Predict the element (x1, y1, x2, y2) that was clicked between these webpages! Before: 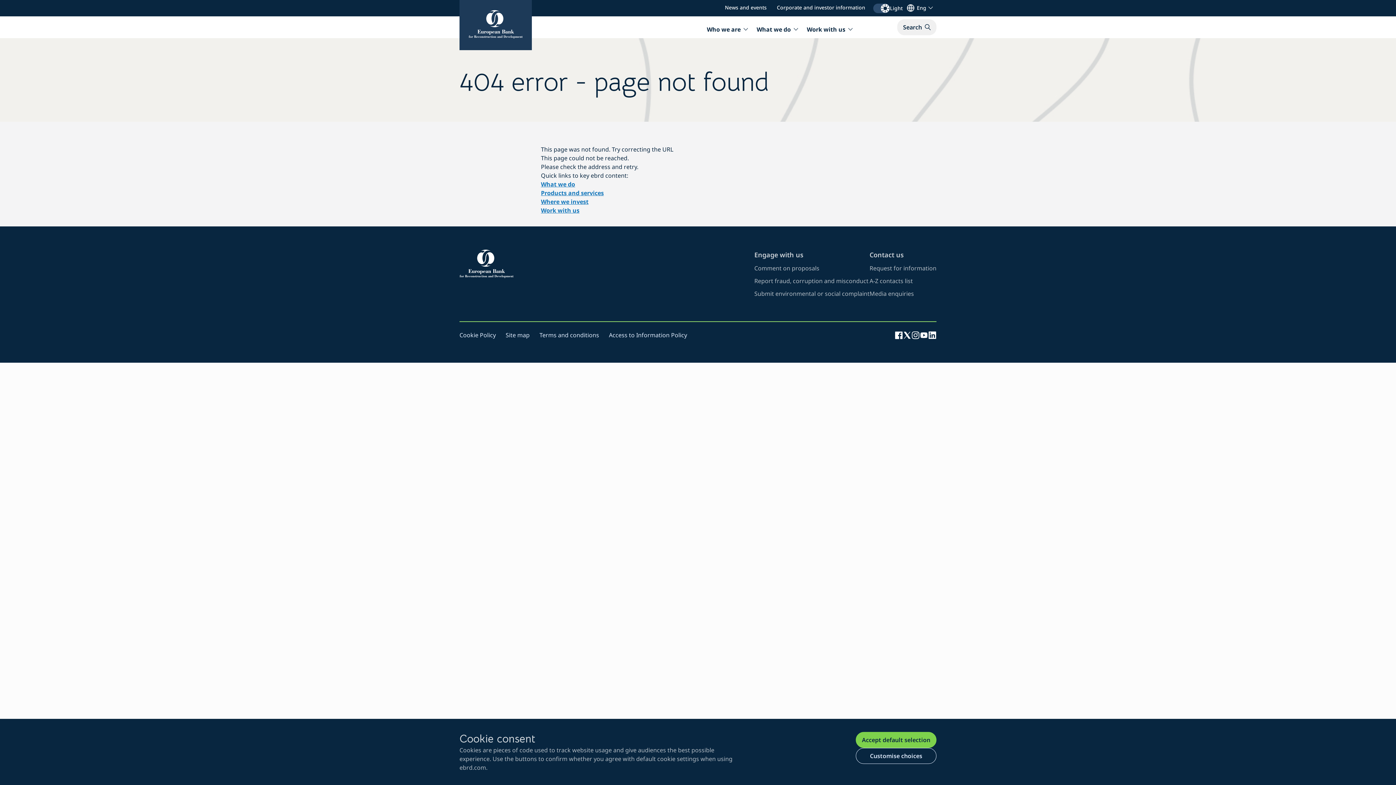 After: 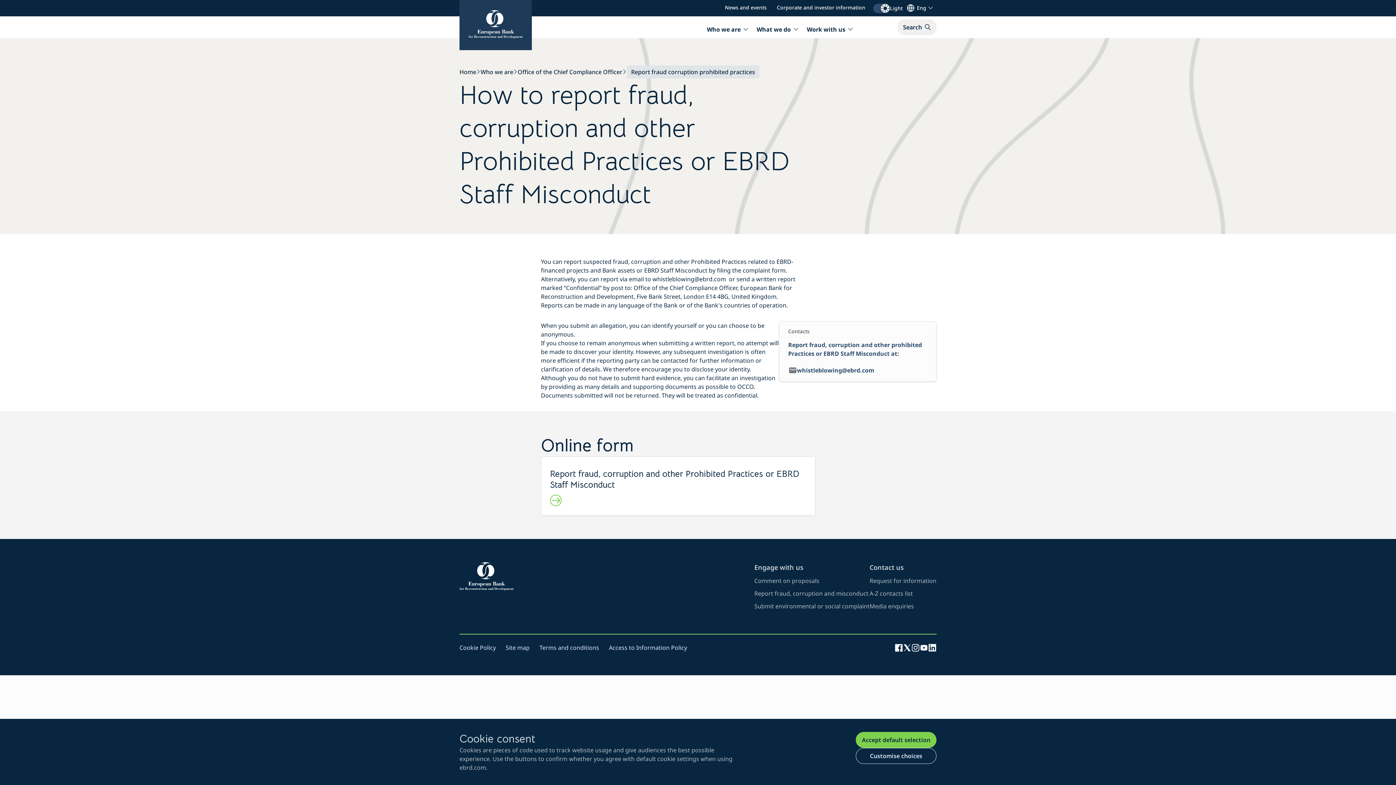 Action: label: visit page about reporting fraud and corruption bbox: (754, 277, 868, 285)